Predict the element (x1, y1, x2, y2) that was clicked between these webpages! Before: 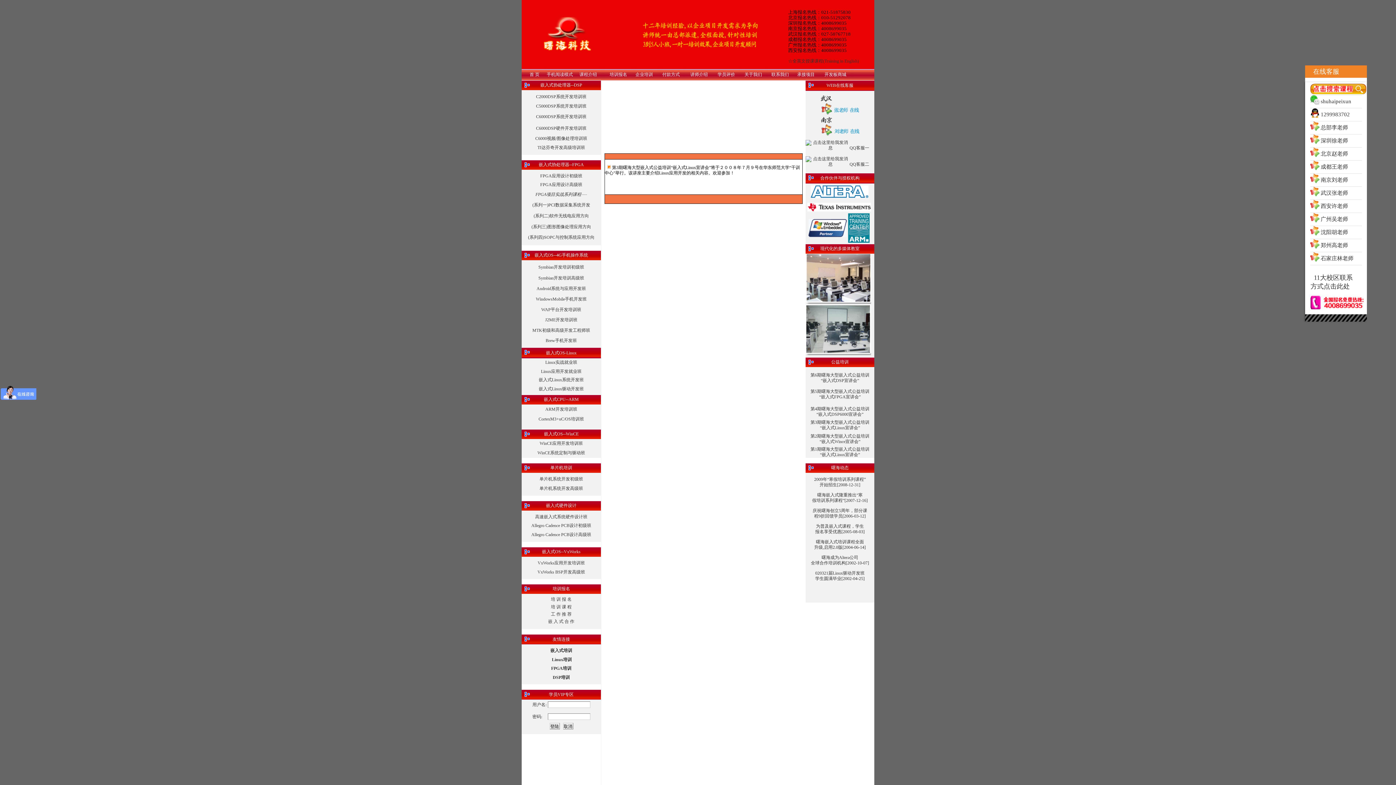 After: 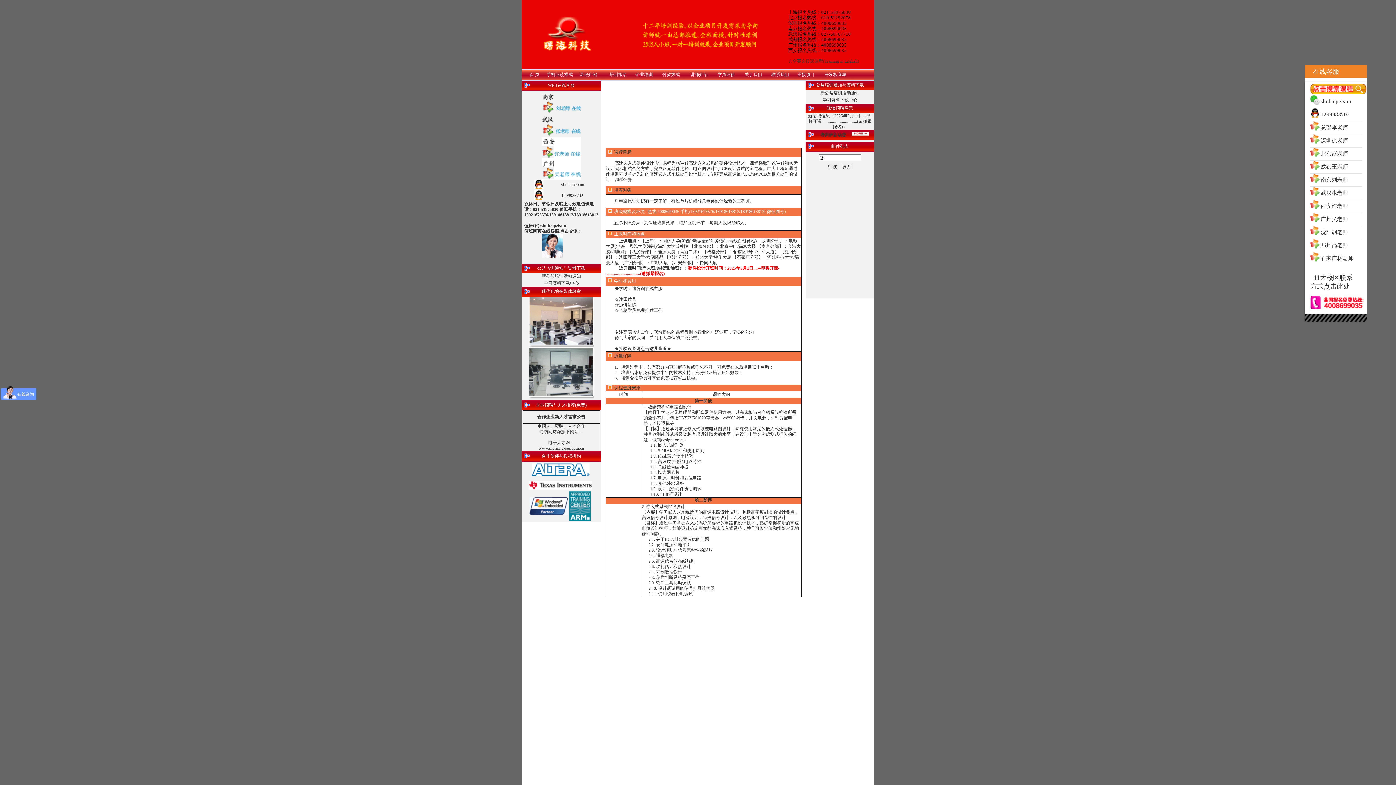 Action: label: 高速嵌入式系统硬件设计班 bbox: (535, 514, 587, 519)